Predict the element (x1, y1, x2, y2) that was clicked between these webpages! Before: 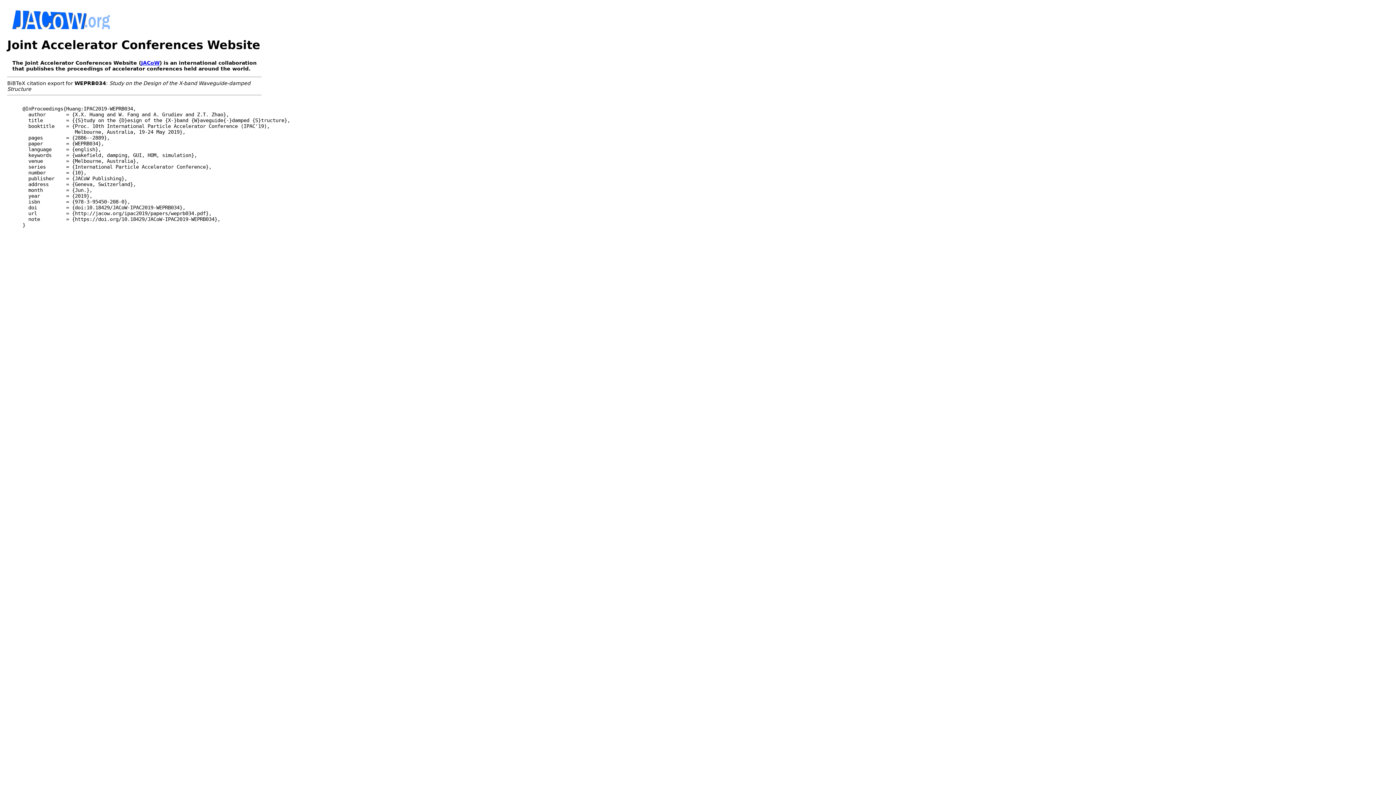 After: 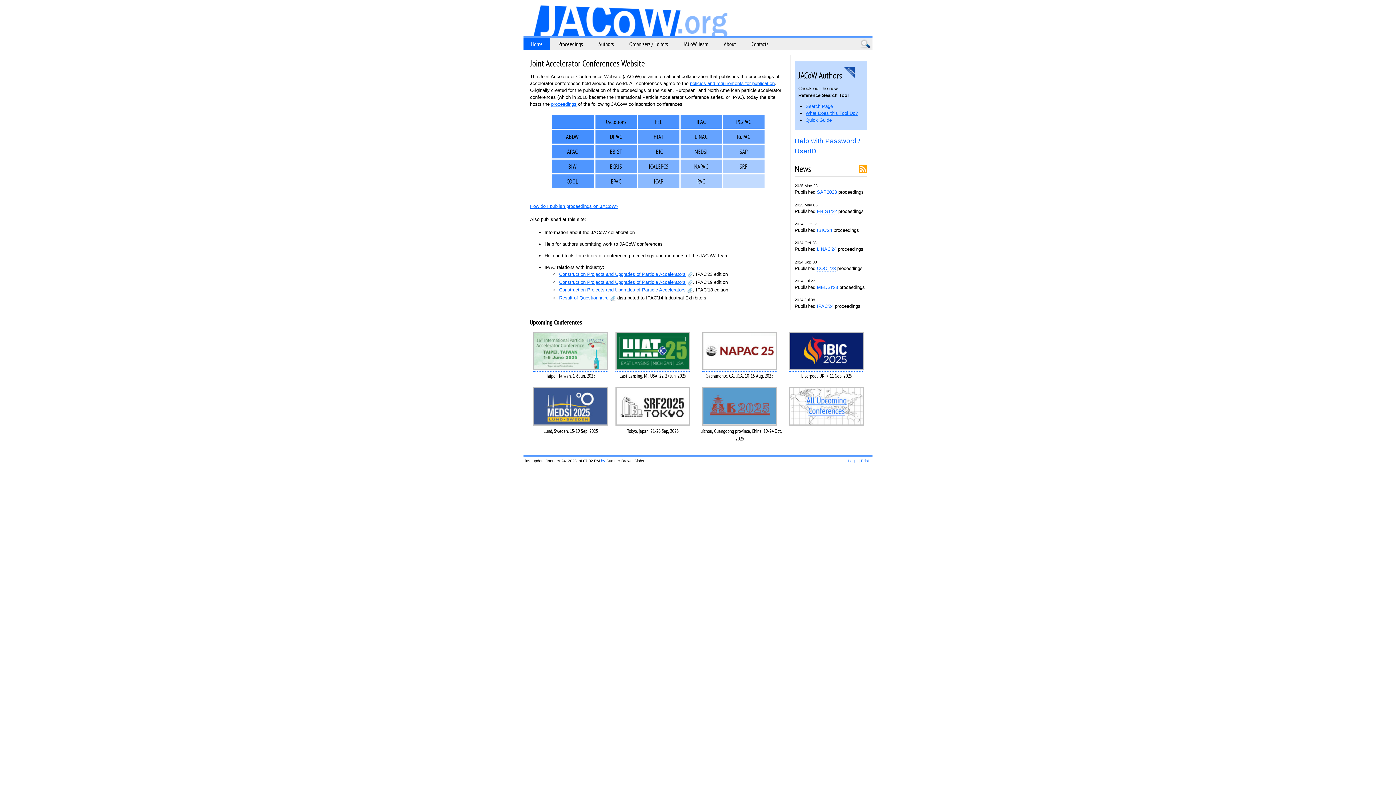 Action: label: JACoW bbox: (141, 59, 159, 65)